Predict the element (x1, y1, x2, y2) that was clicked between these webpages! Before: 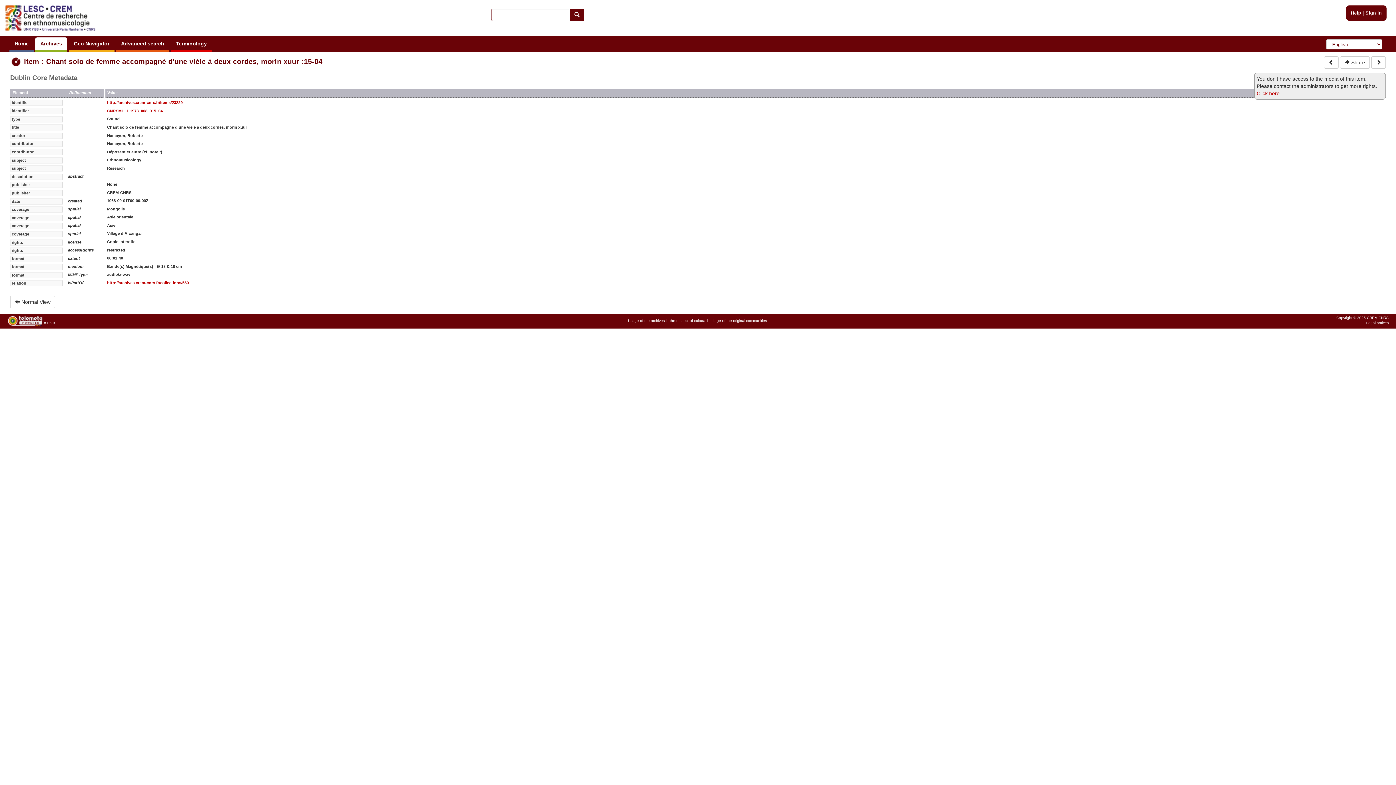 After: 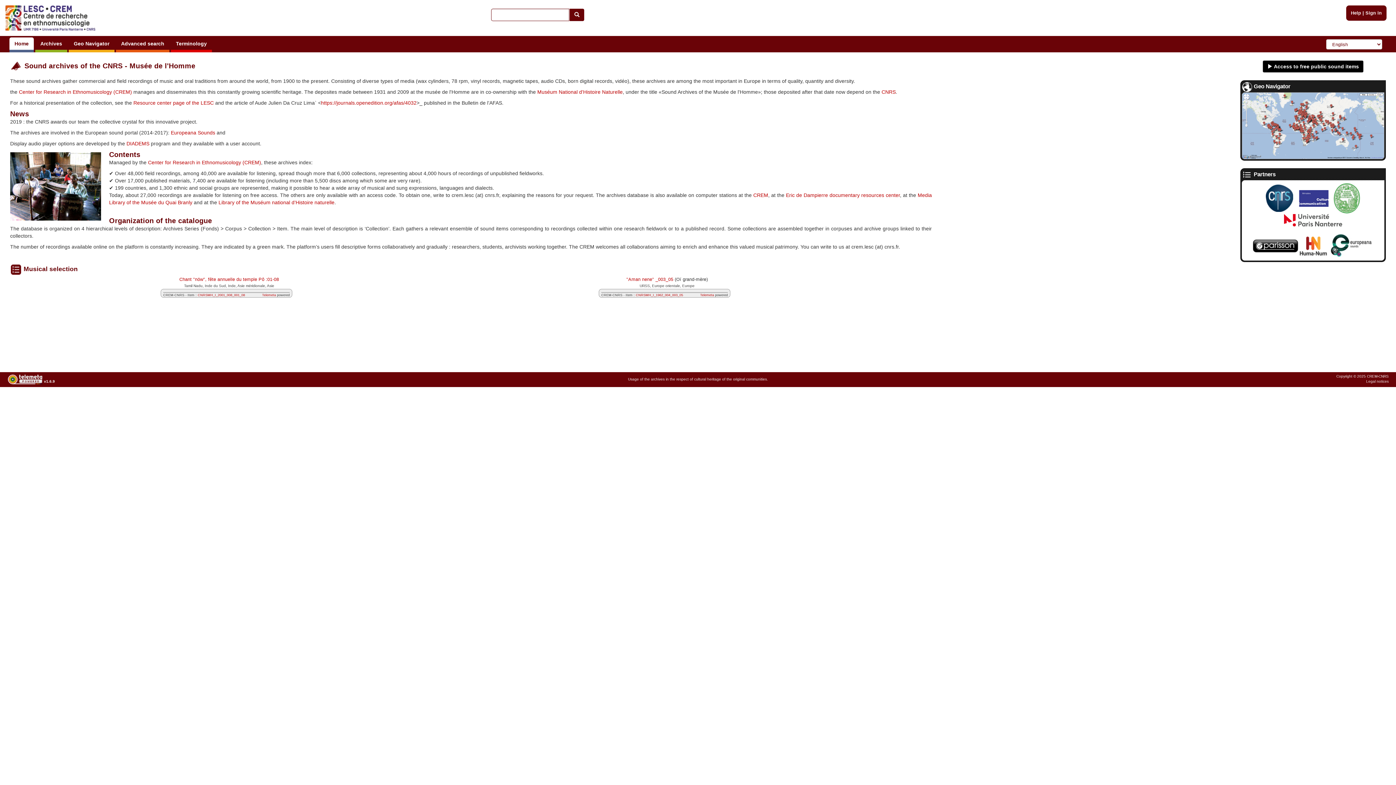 Action: bbox: (9, 37, 33, 52) label: Home